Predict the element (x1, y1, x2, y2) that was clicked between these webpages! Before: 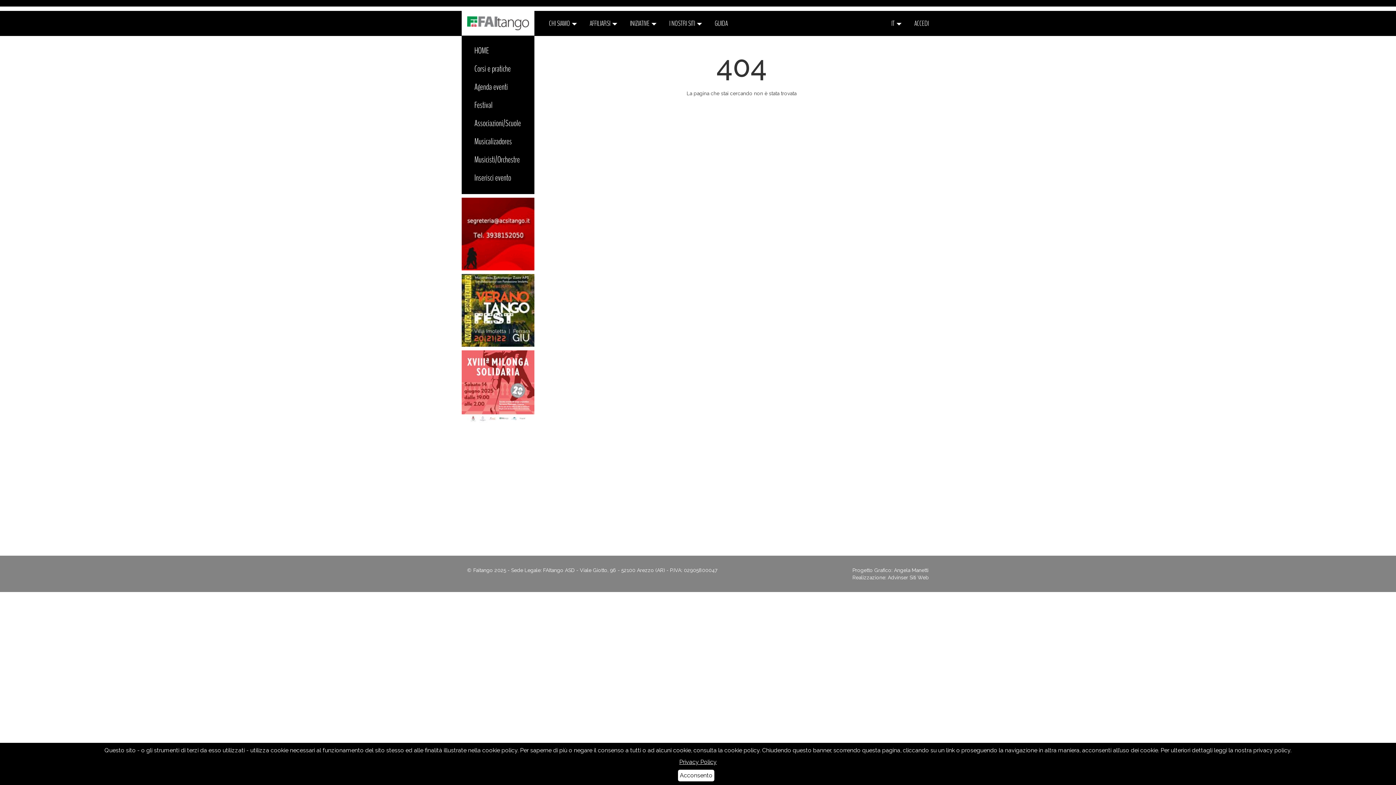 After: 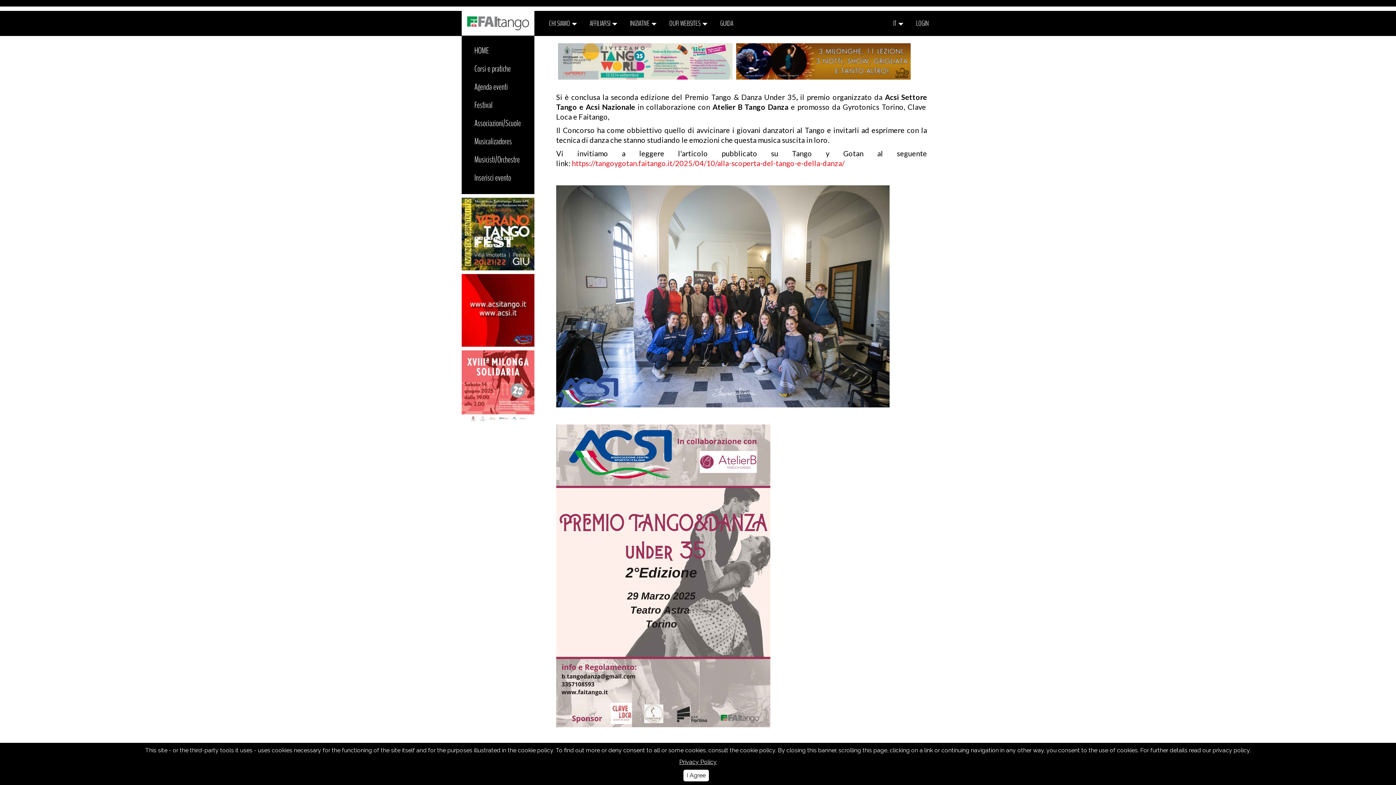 Action: bbox: (467, 41, 529, 59) label: HOME